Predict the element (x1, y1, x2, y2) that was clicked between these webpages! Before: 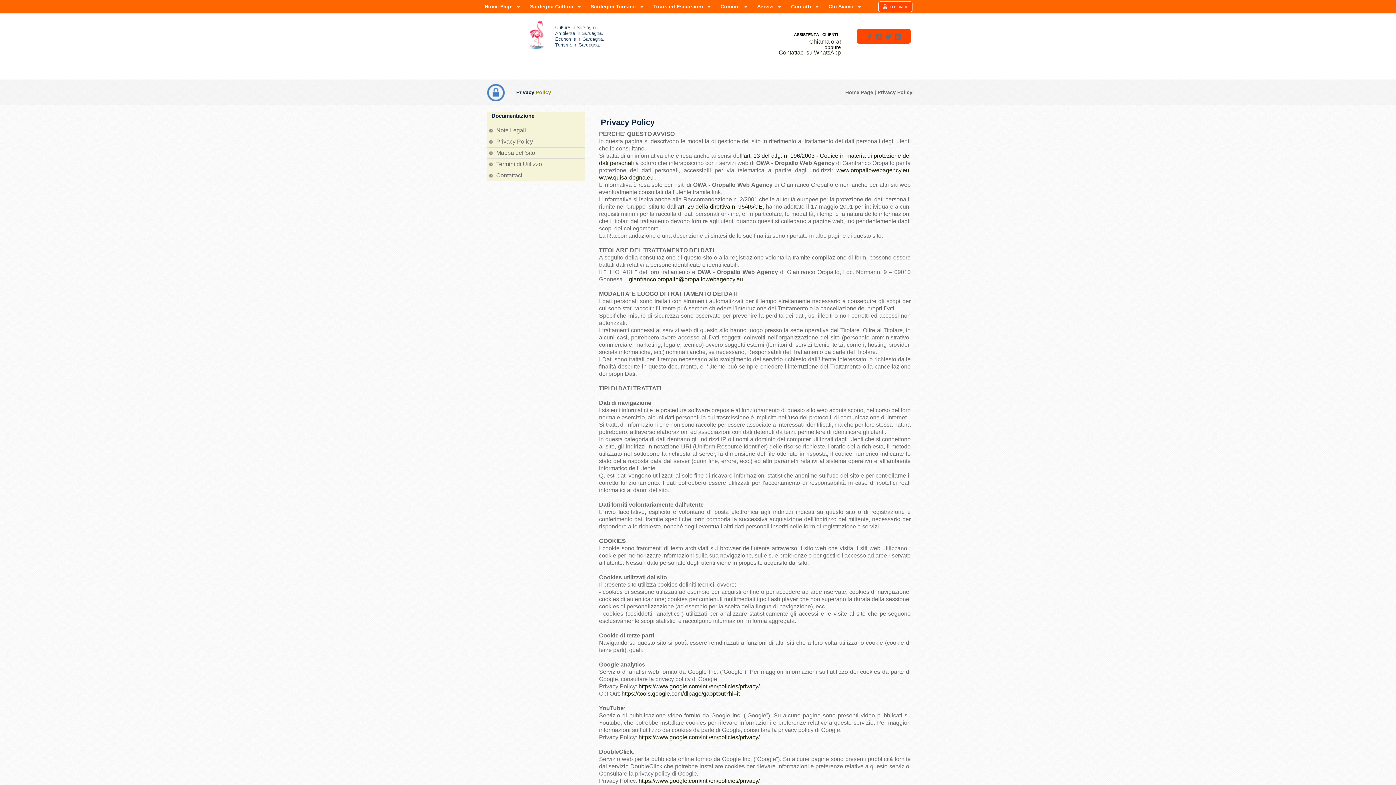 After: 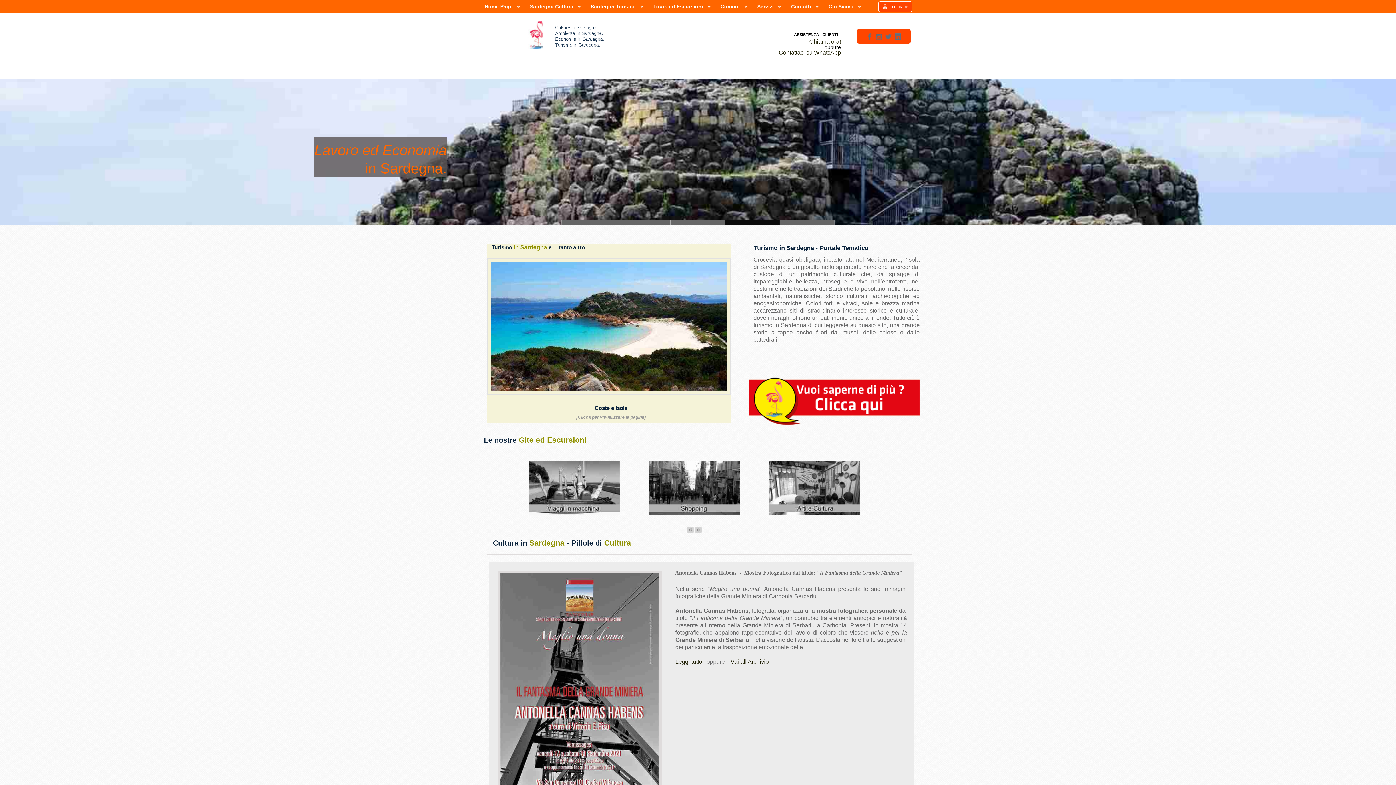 Action: bbox: (487, 20, 543, 49)